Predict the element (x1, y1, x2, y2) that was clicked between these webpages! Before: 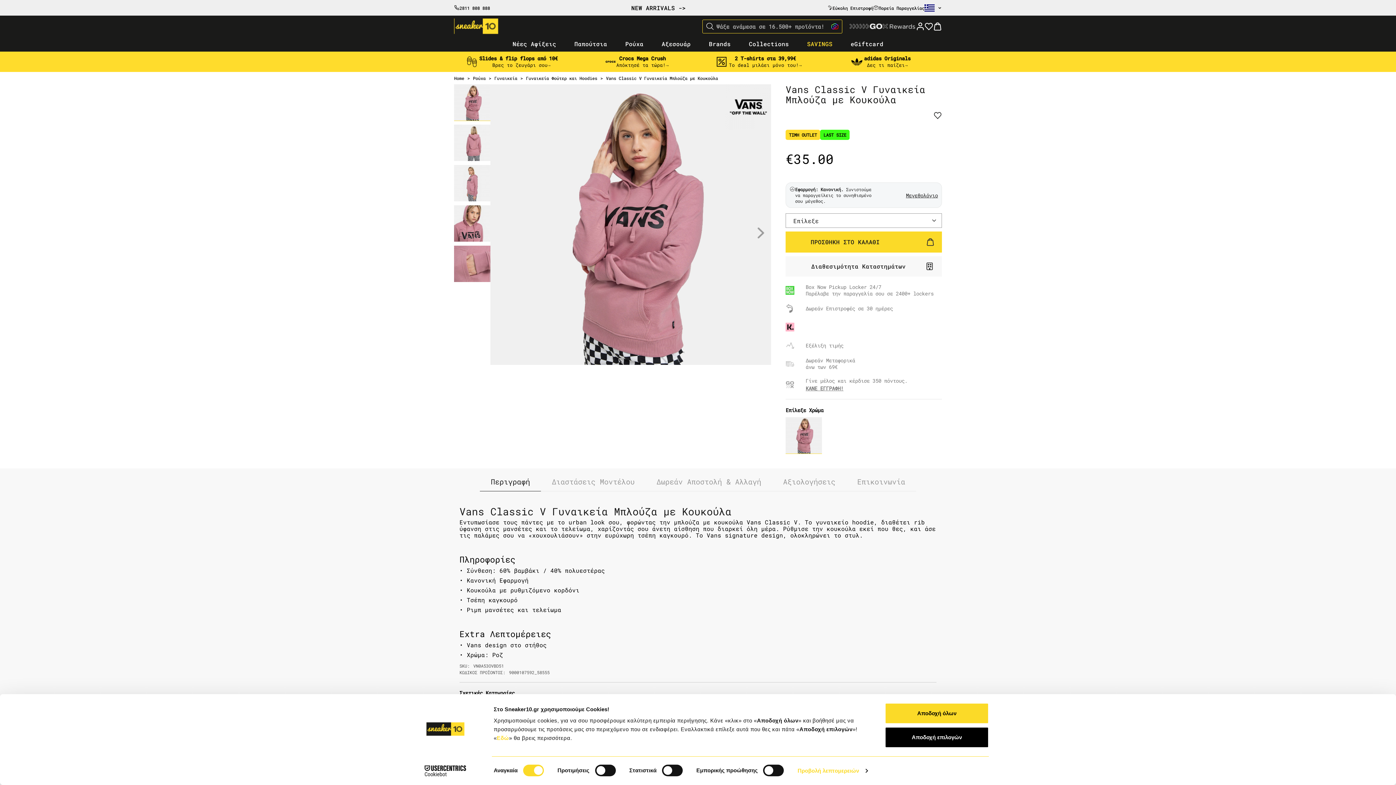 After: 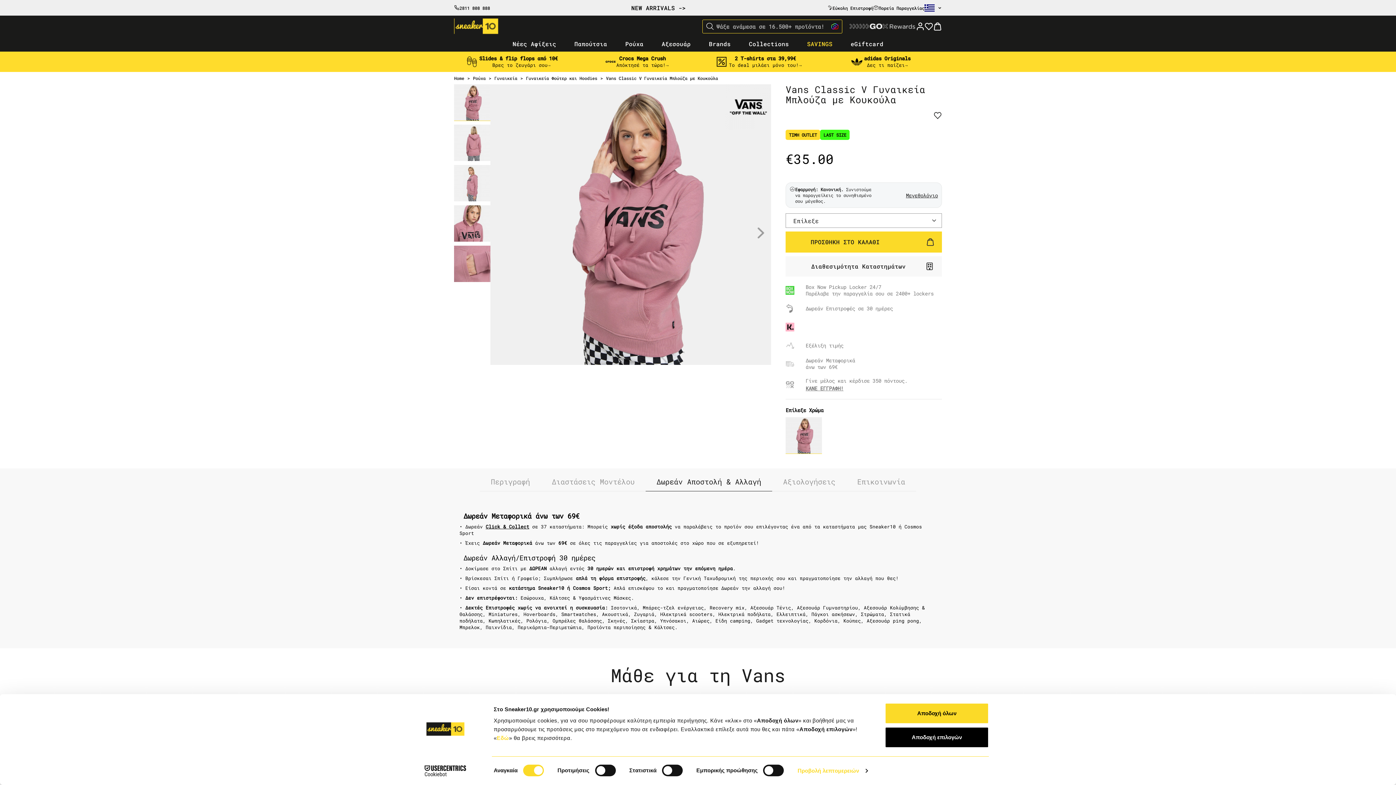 Action: bbox: (645, 477, 772, 491) label: Δωρεάν Αποστολή & Αλλαγή